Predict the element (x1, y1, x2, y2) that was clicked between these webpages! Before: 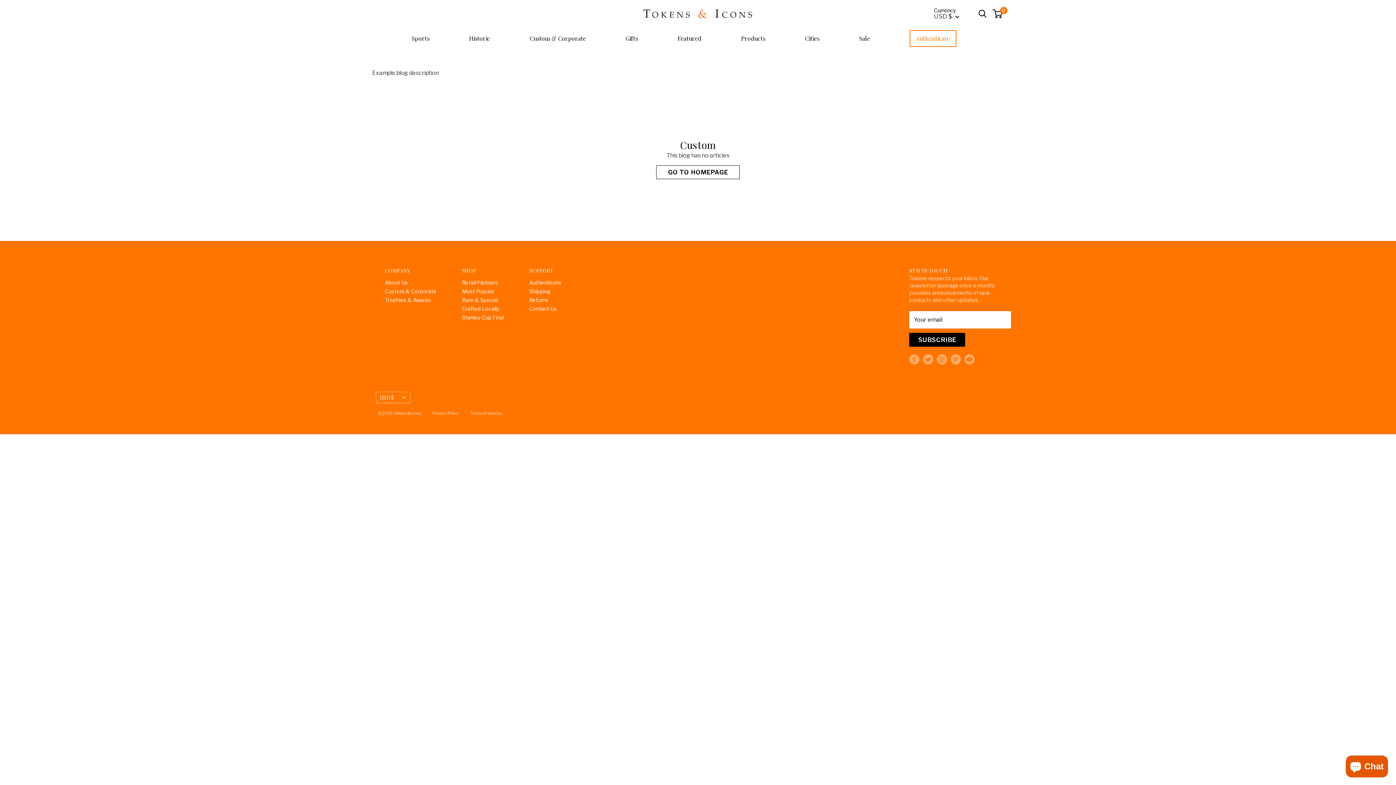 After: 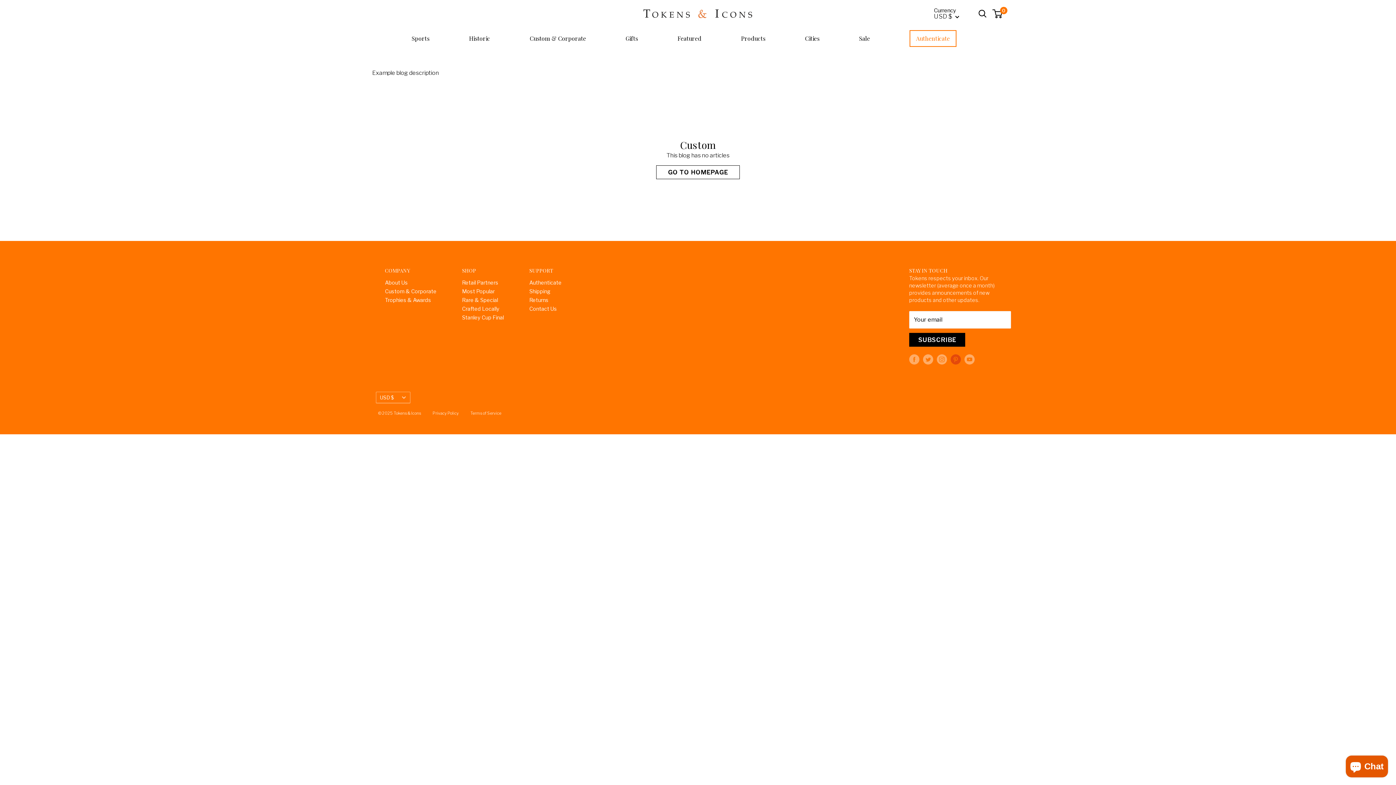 Action: bbox: (950, 354, 961, 364) label: Follow us on Pinterest